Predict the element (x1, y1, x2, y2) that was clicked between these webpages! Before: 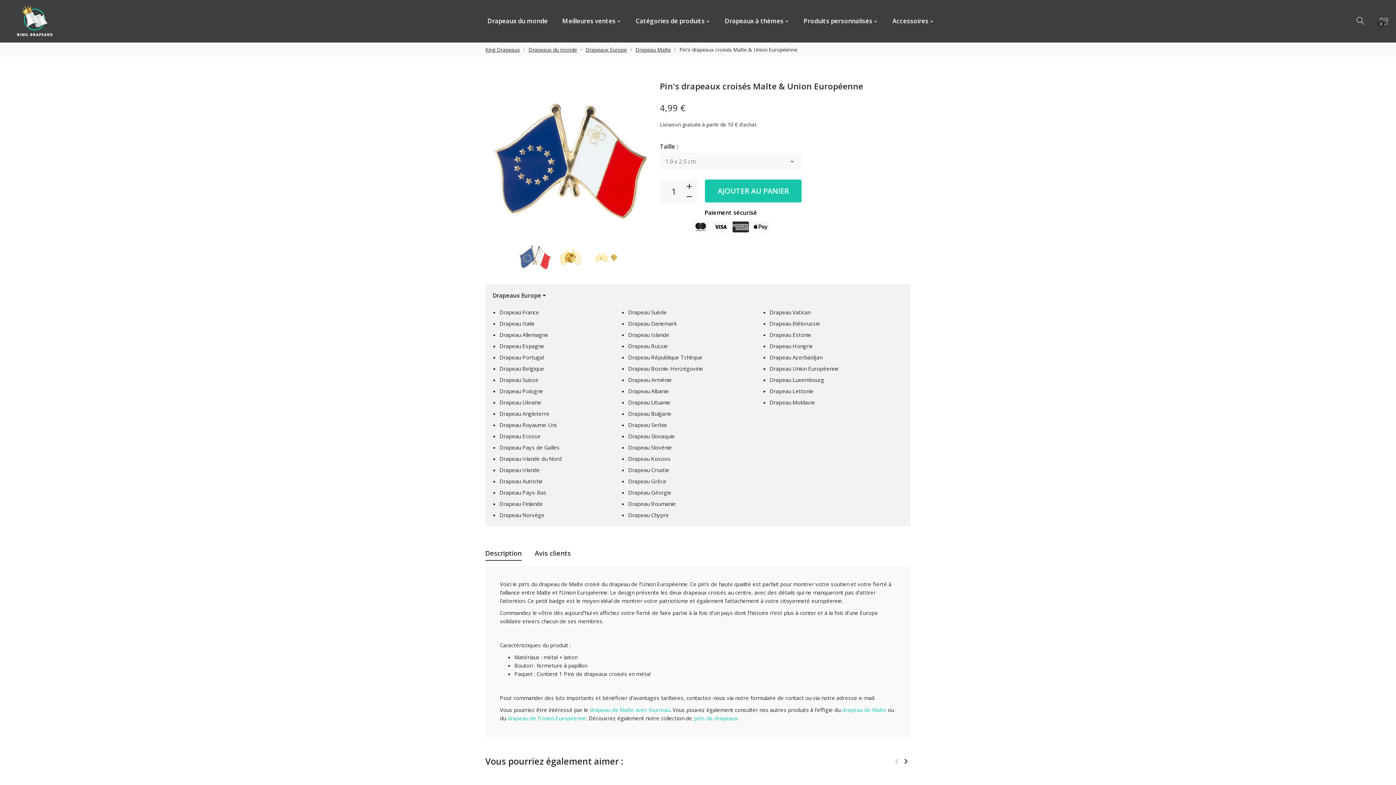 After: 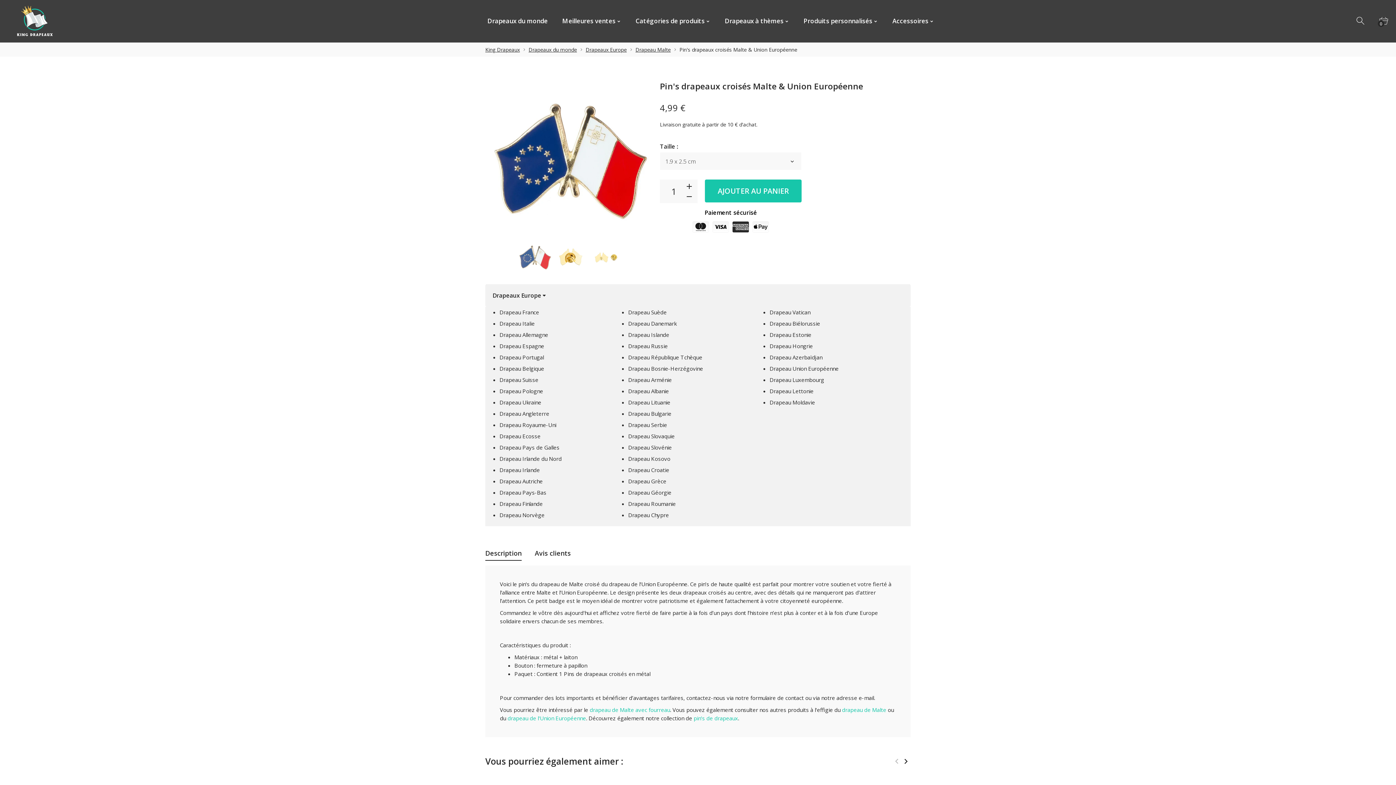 Action: label: drapeau de Malte avec fourreau bbox: (589, 706, 670, 713)